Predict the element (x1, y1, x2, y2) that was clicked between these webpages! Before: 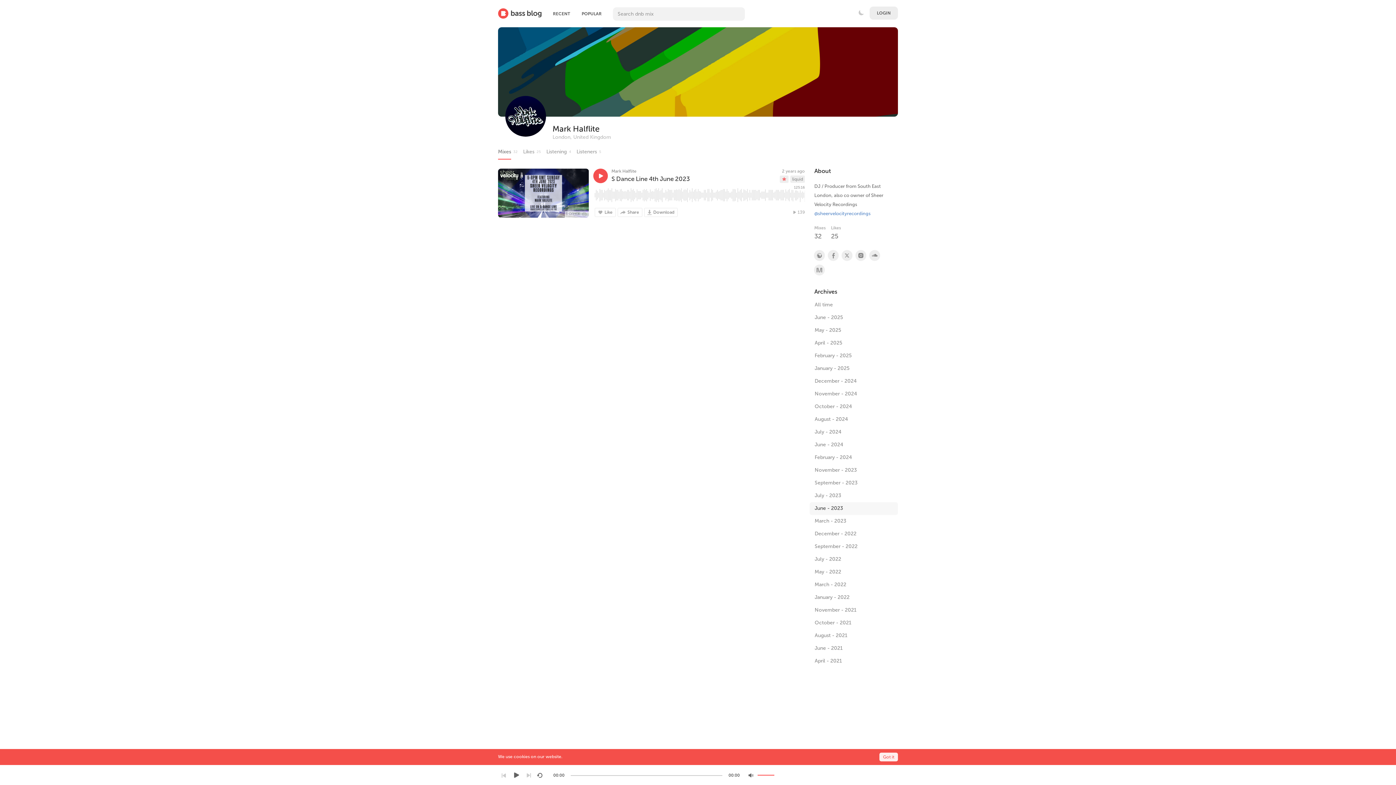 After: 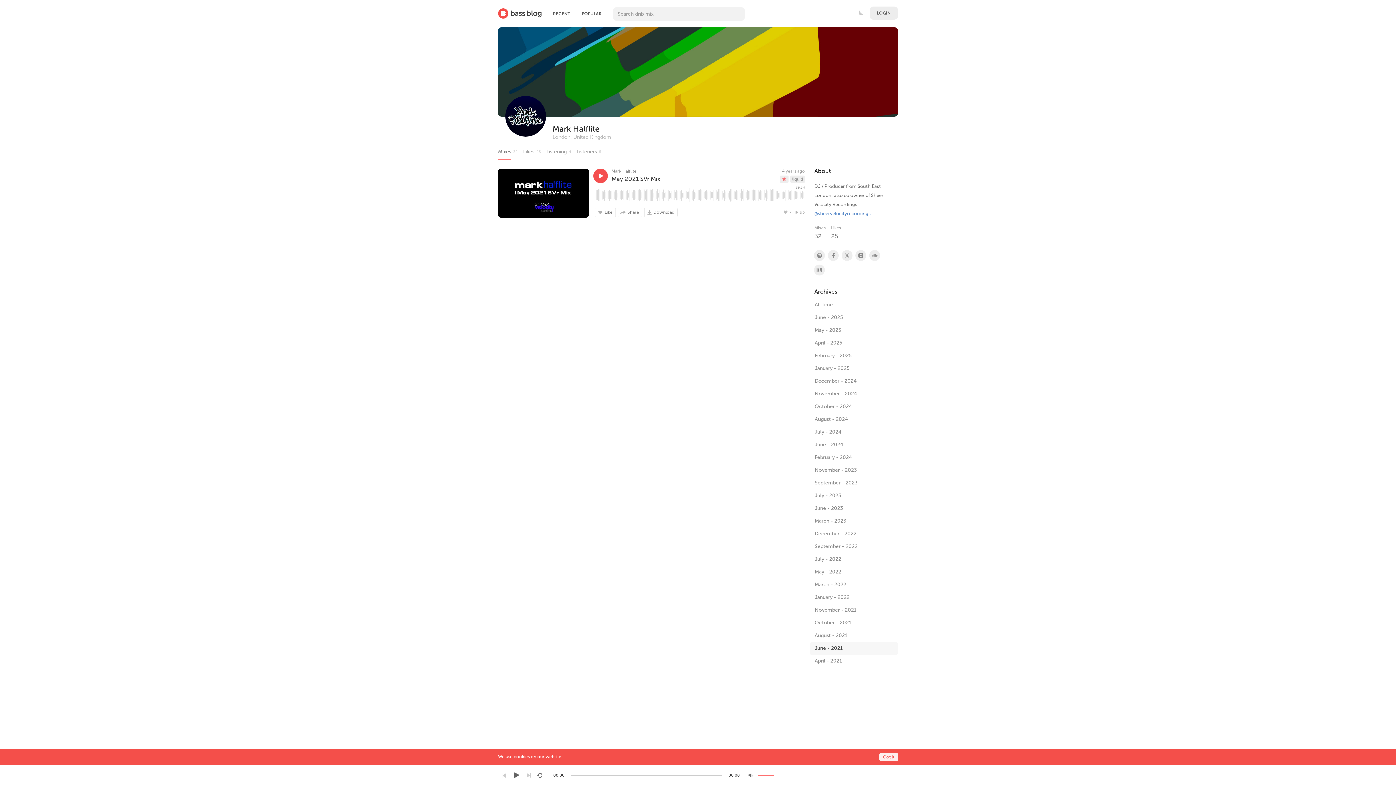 Action: bbox: (809, 642, 898, 655) label: June - 2021